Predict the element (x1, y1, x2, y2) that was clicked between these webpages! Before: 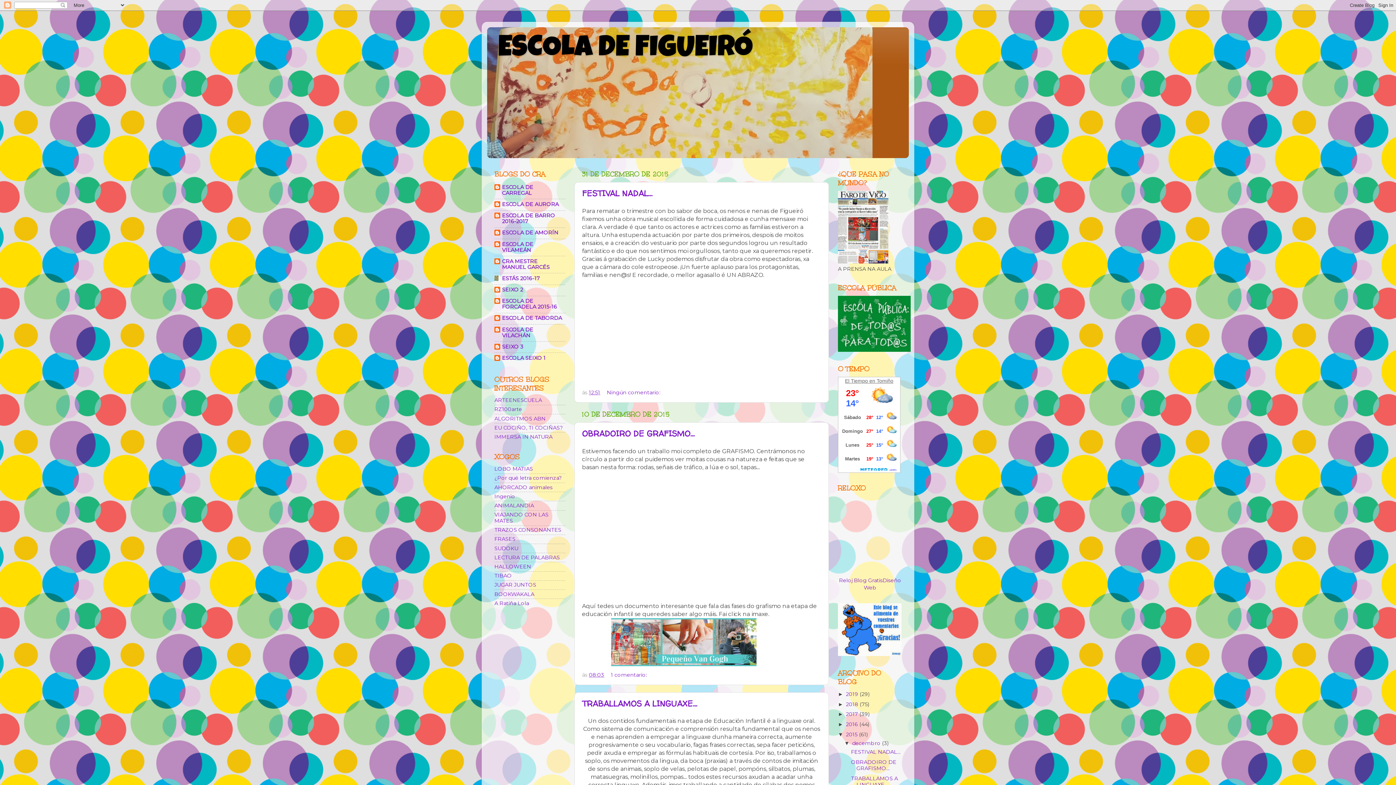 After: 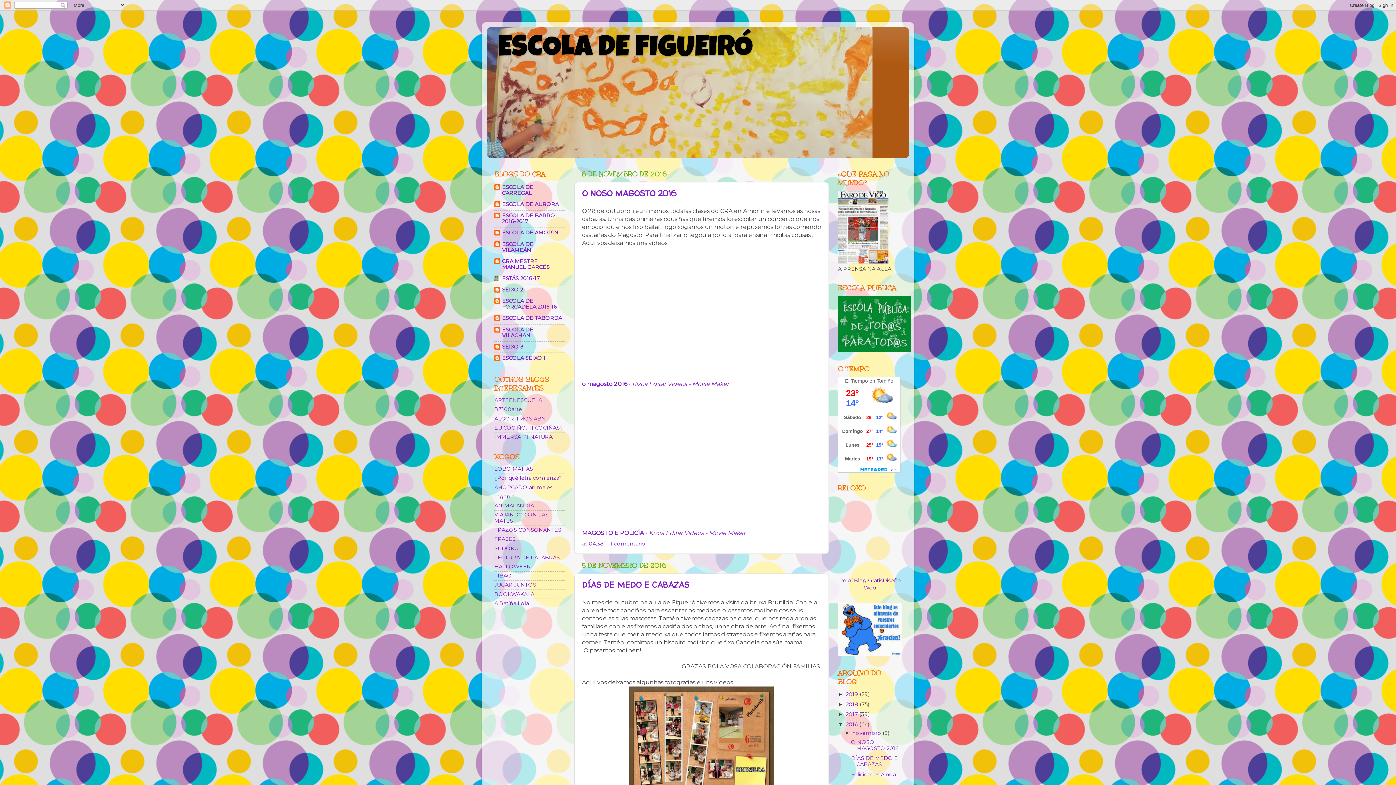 Action: bbox: (846, 721, 859, 728) label: 2016 